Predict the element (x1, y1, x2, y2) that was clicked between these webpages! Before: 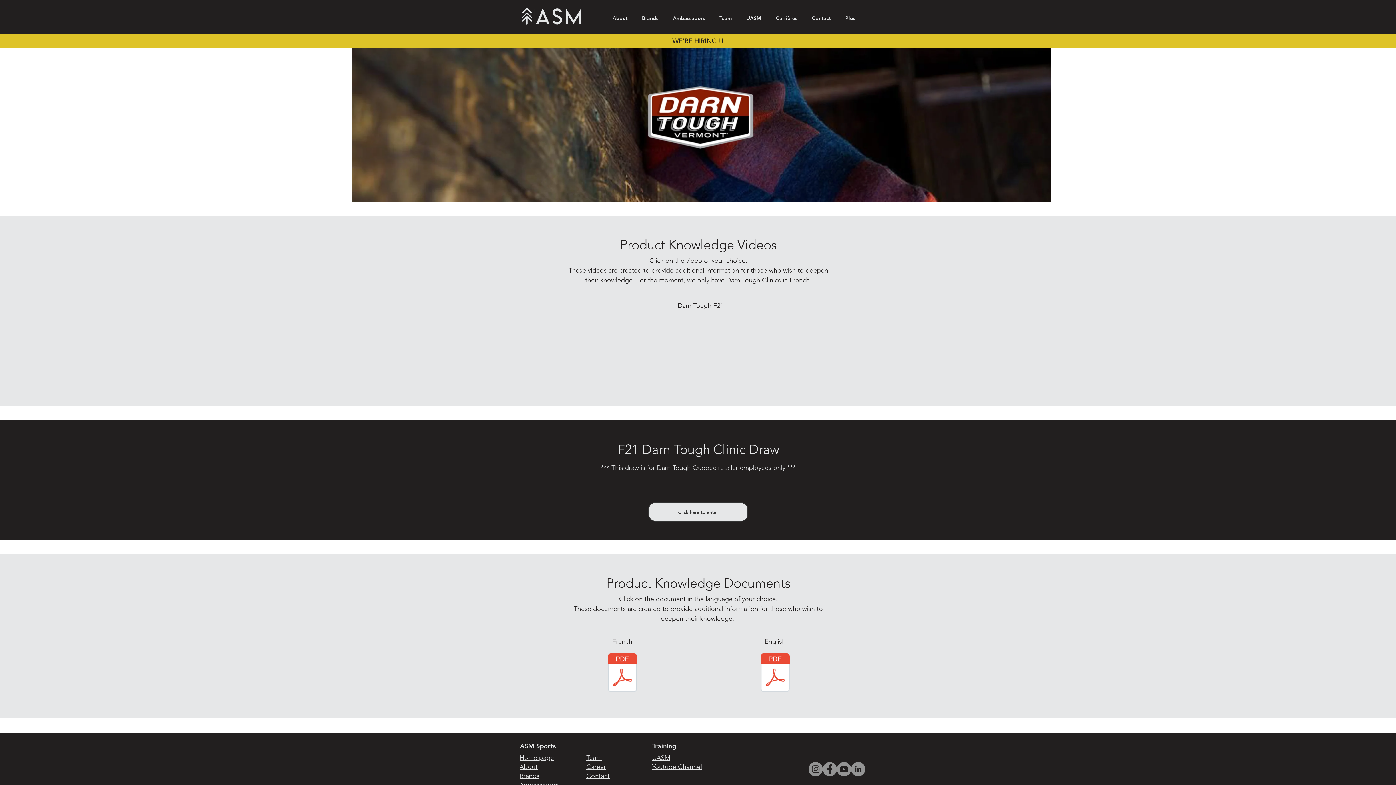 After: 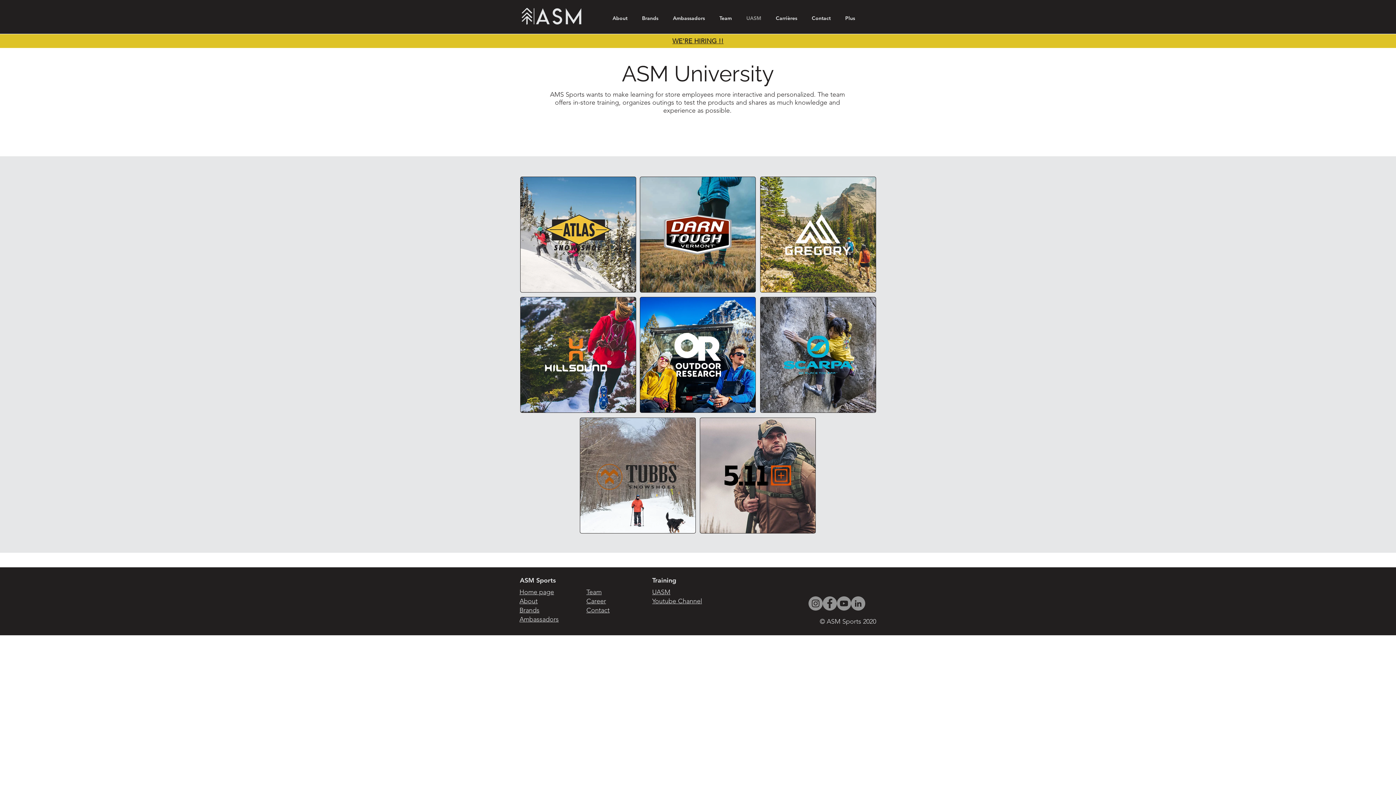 Action: label: UASM bbox: (652, 754, 670, 762)